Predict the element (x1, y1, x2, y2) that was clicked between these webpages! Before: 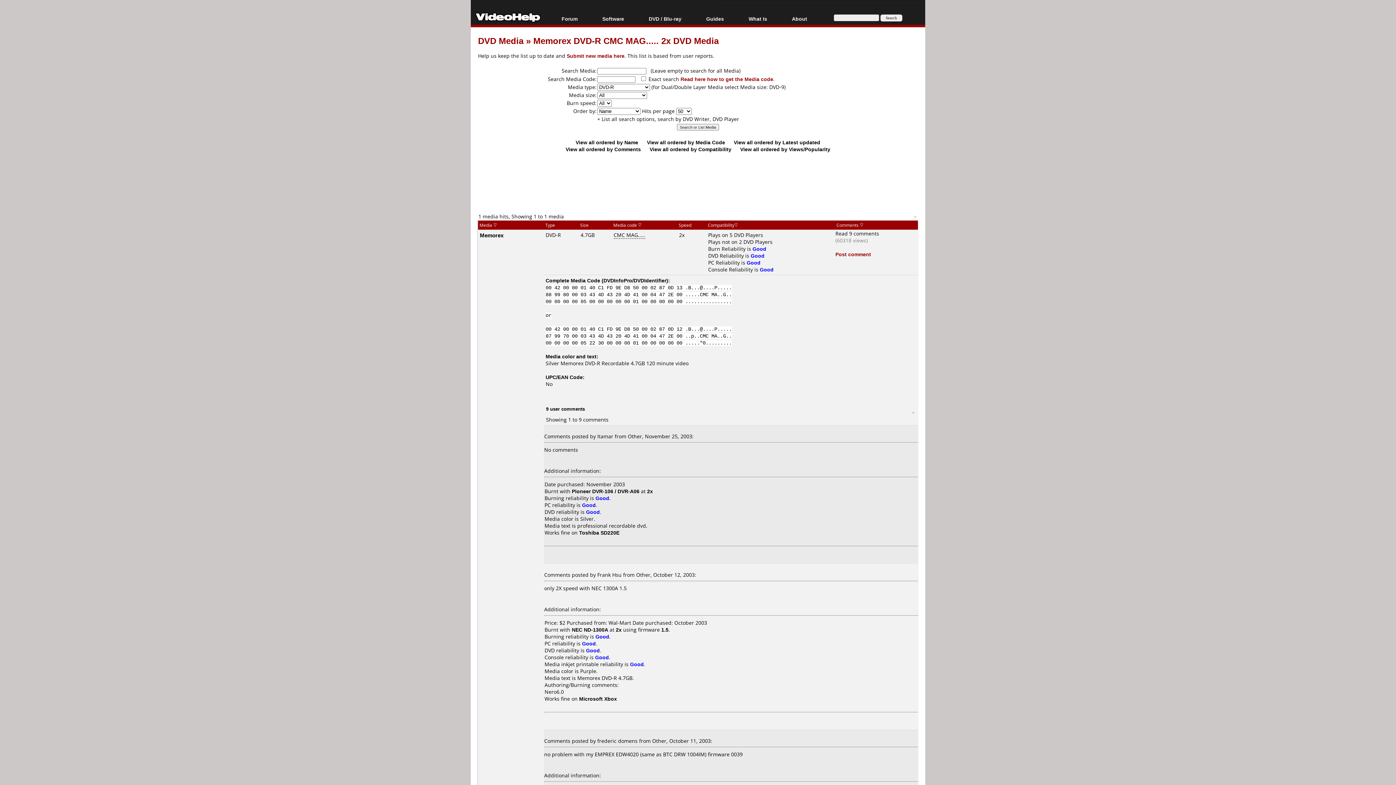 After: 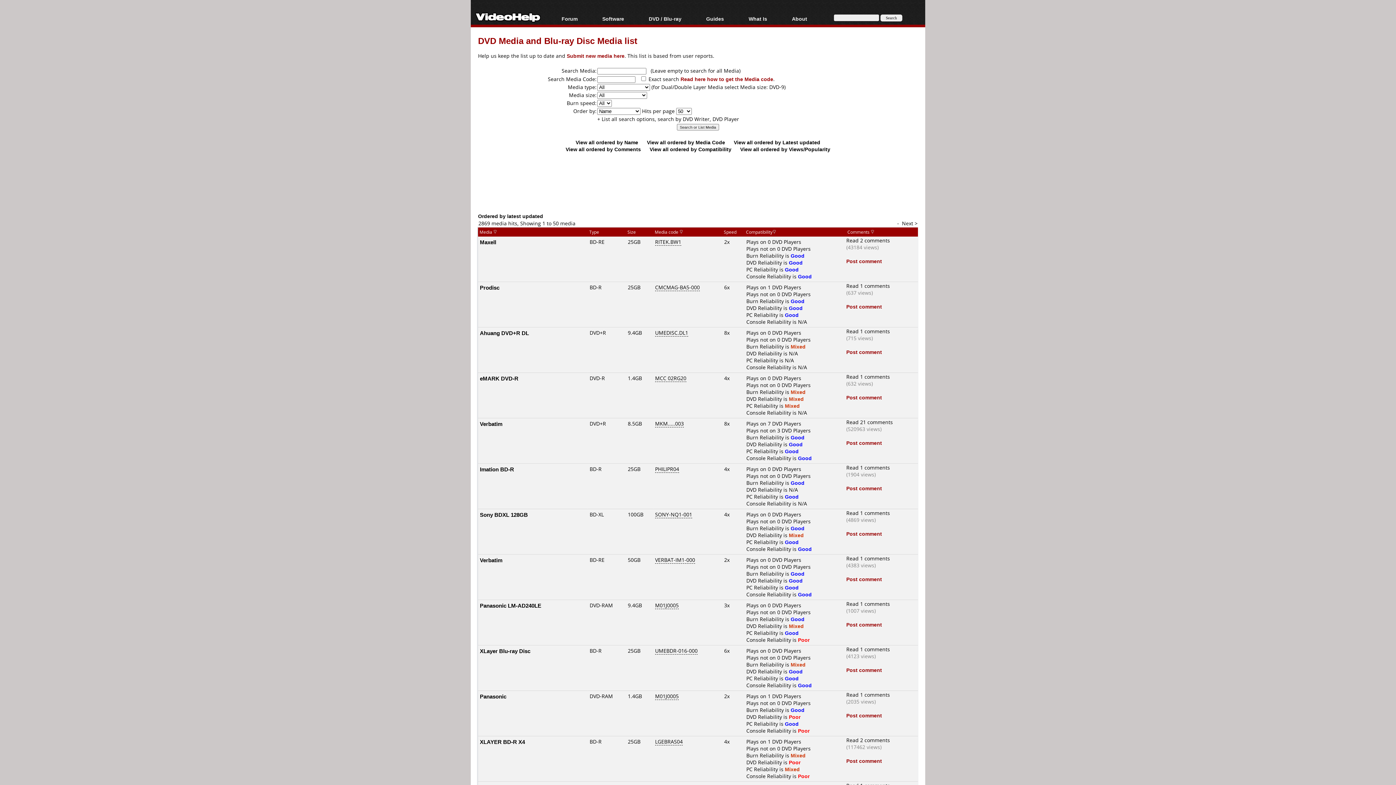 Action: bbox: (478, 34, 523, 46) label: DVD Media